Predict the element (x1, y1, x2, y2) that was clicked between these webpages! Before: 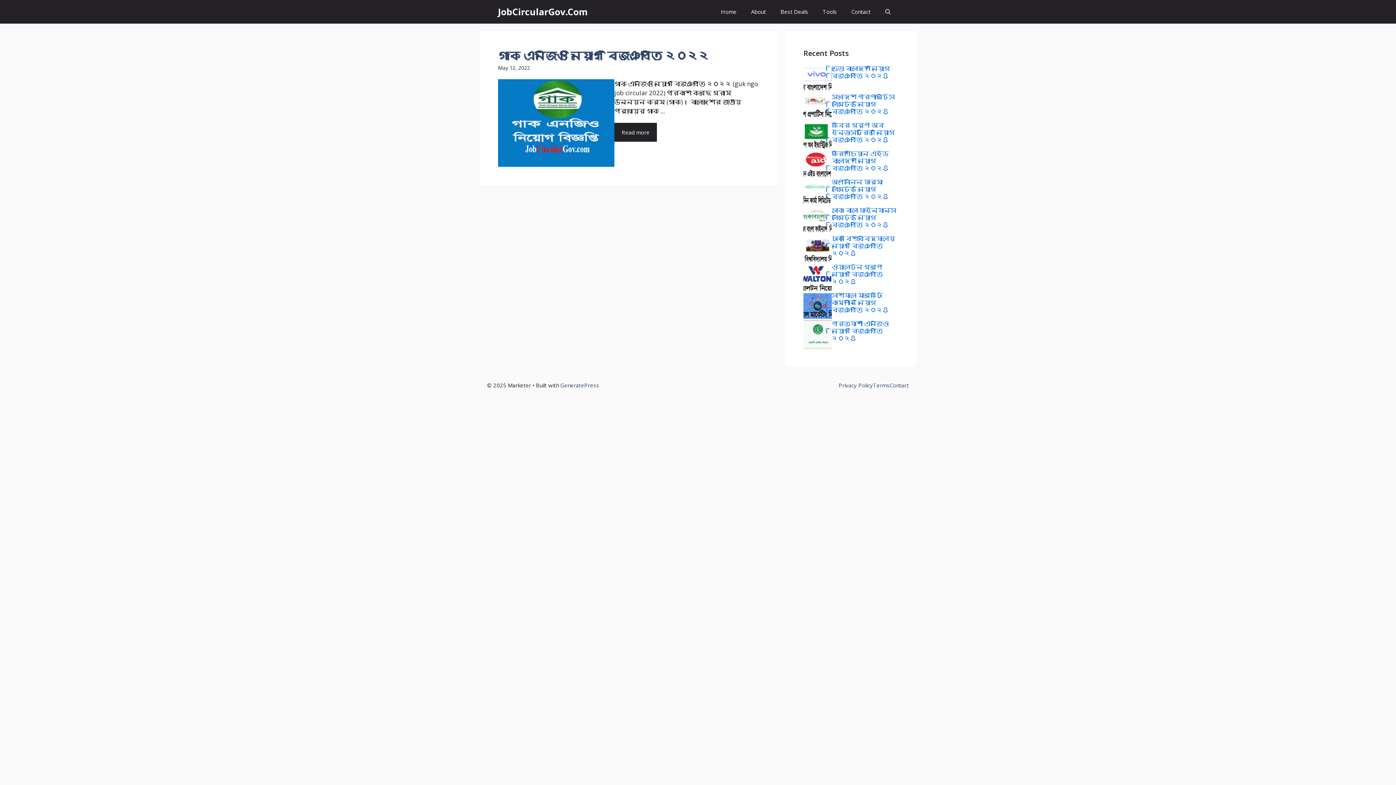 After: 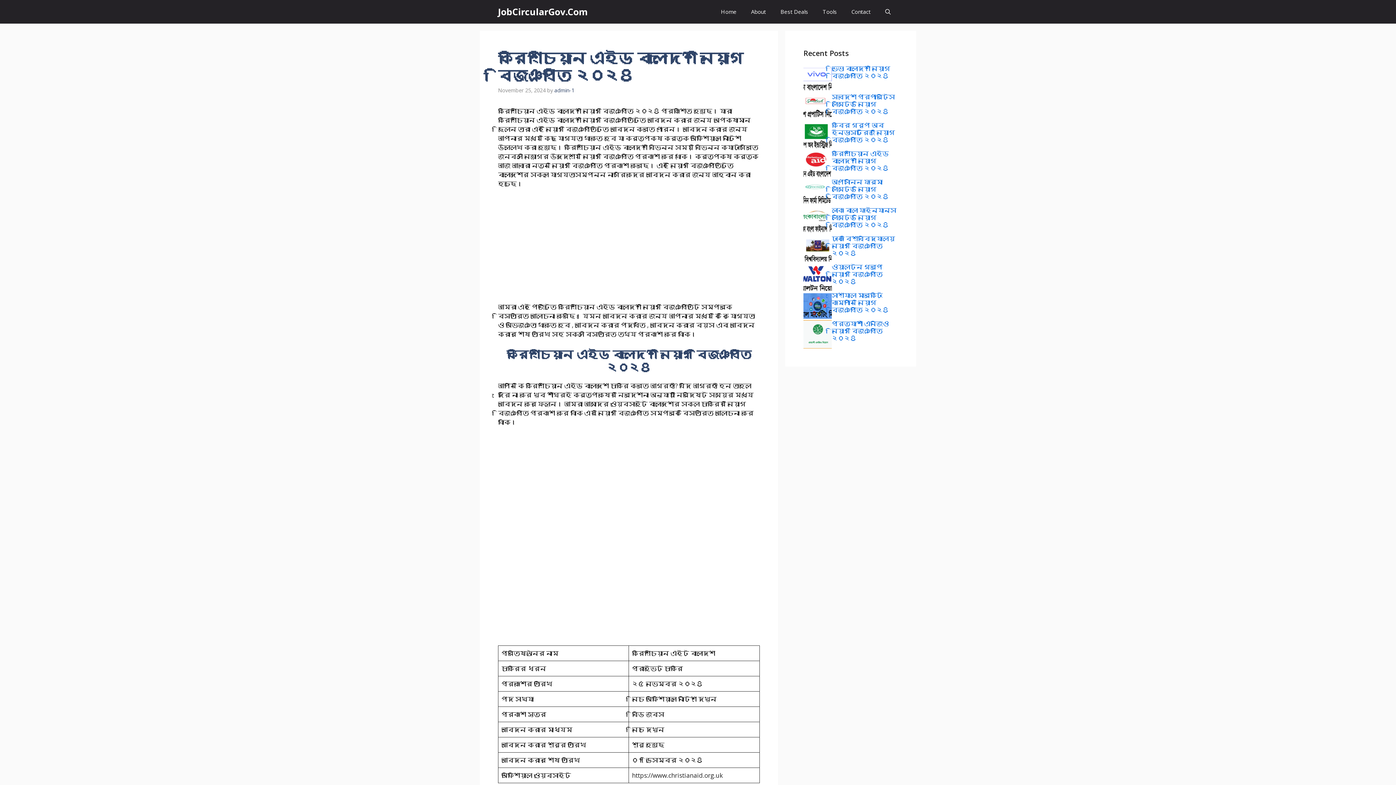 Action: bbox: (832, 149, 889, 172) label: ক্রিশ্চিয়ান এইড বাংলাদেশ নিয়োগ বিজ্ঞপ্তি ২০২৪